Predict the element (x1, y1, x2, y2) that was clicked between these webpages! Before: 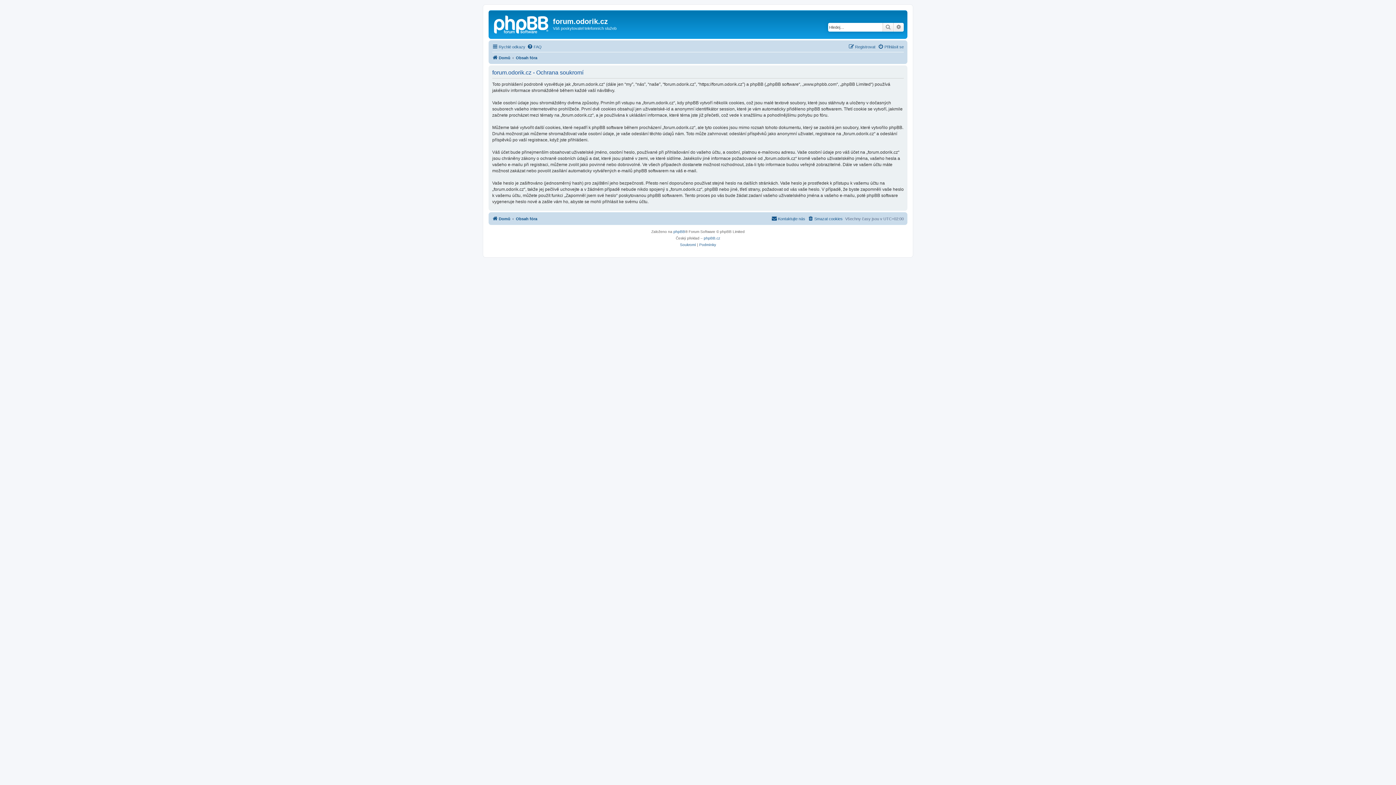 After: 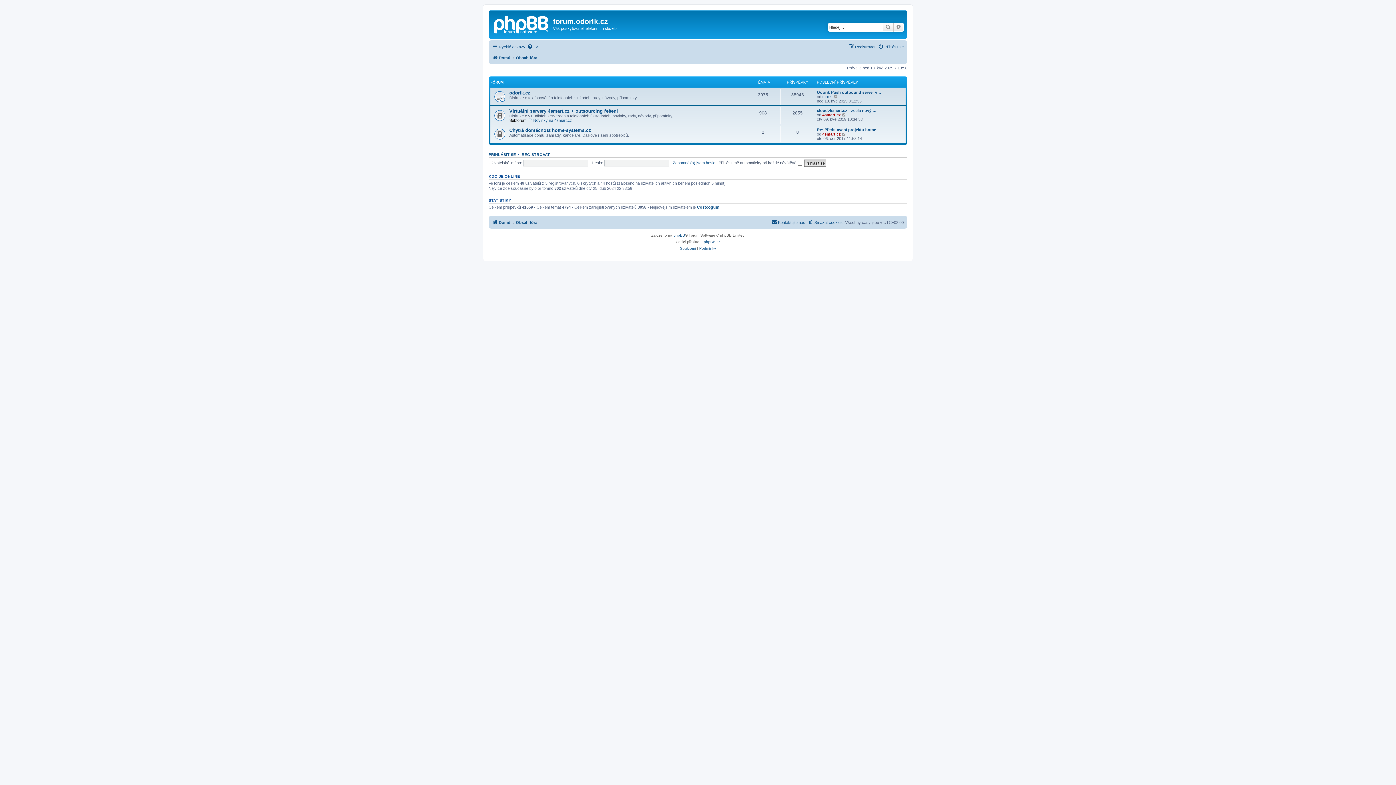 Action: label: Obsah fóra bbox: (516, 214, 537, 223)